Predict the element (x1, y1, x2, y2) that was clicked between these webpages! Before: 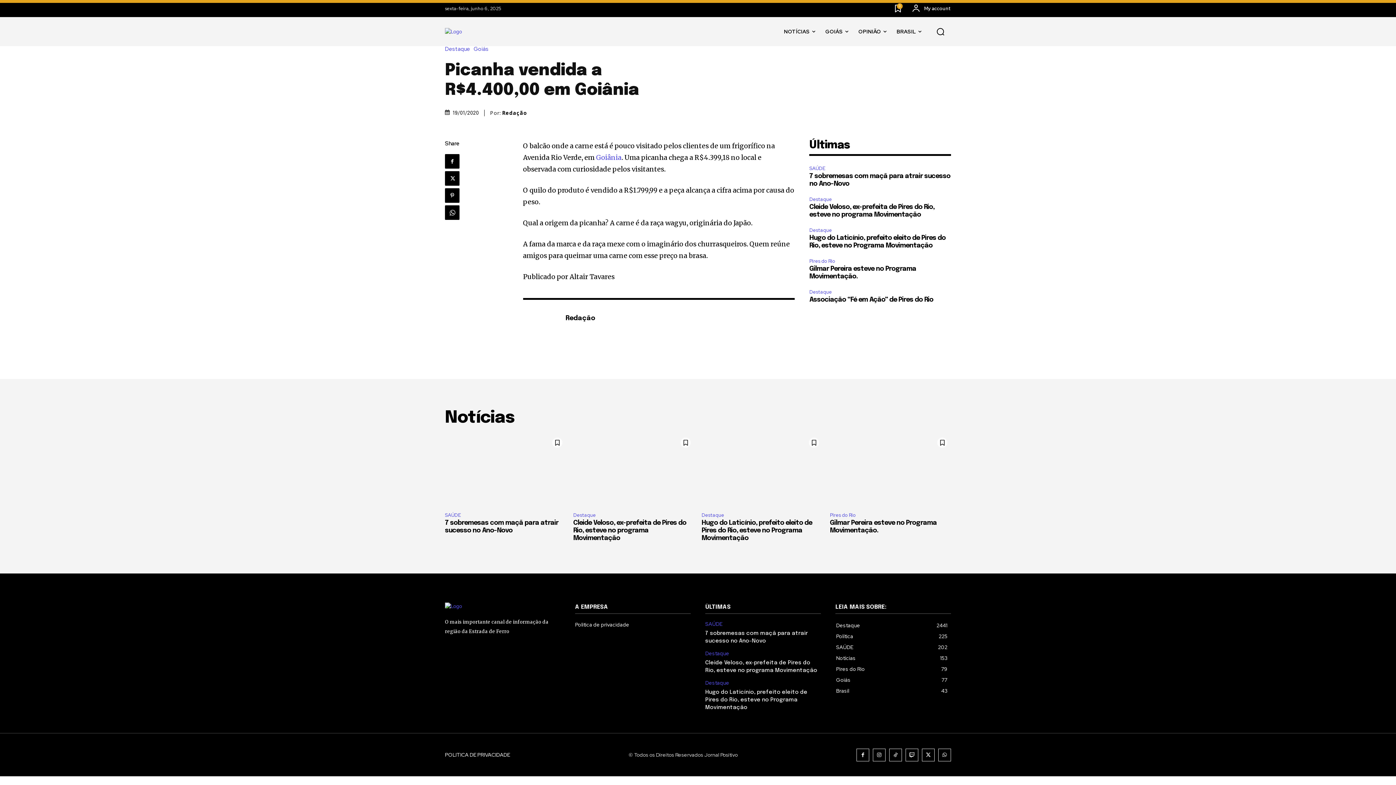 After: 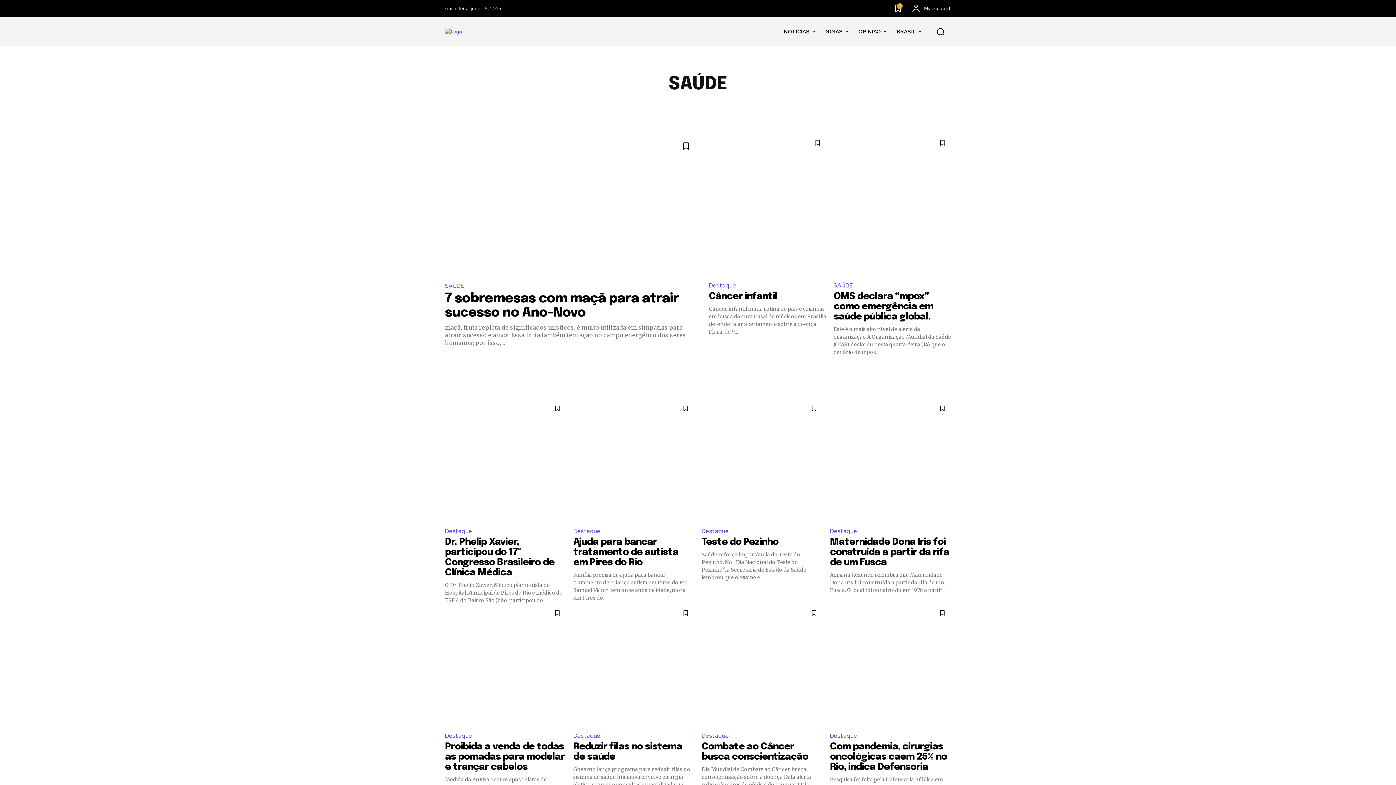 Action: label: SAÚDE
202 bbox: (836, 644, 853, 650)